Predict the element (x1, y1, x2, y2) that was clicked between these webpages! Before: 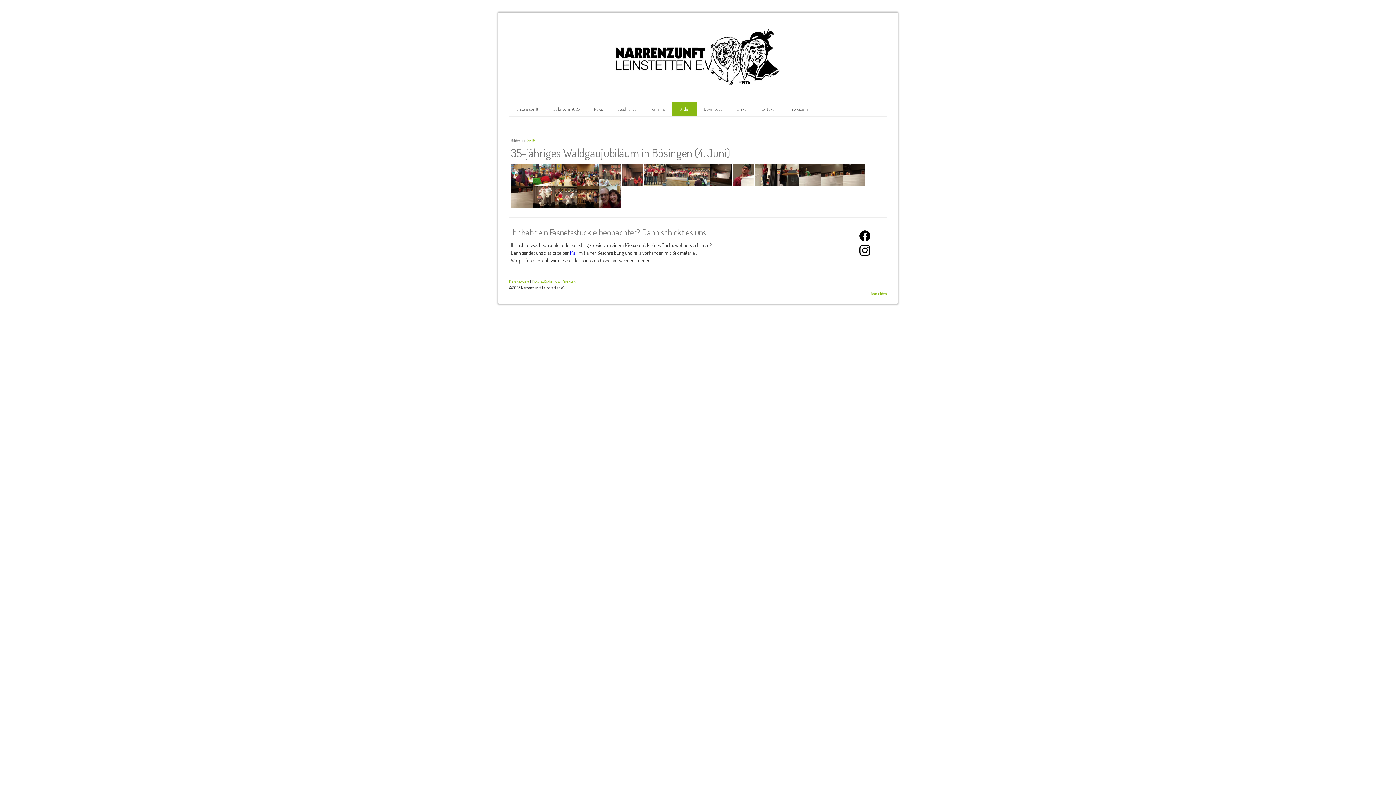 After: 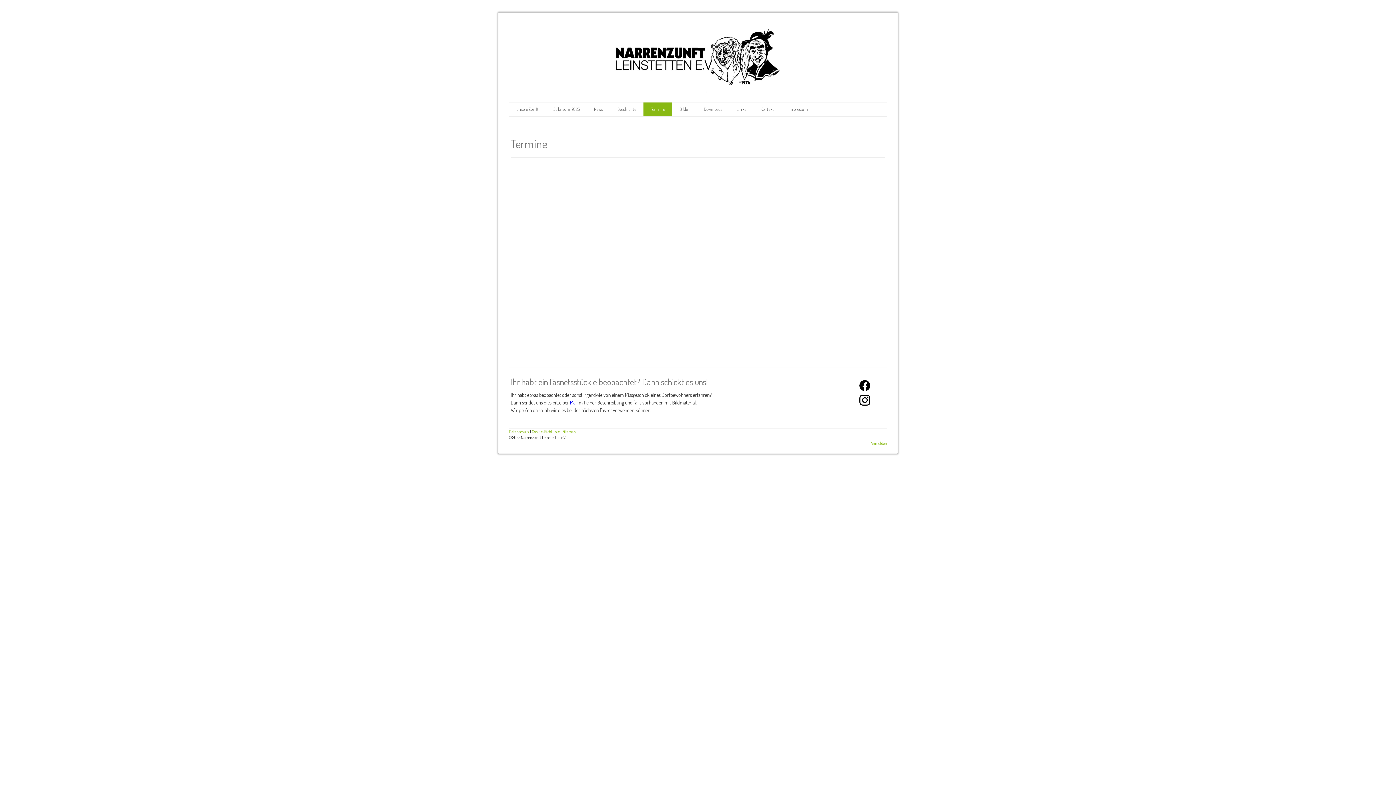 Action: label: Termine bbox: (643, 102, 672, 116)